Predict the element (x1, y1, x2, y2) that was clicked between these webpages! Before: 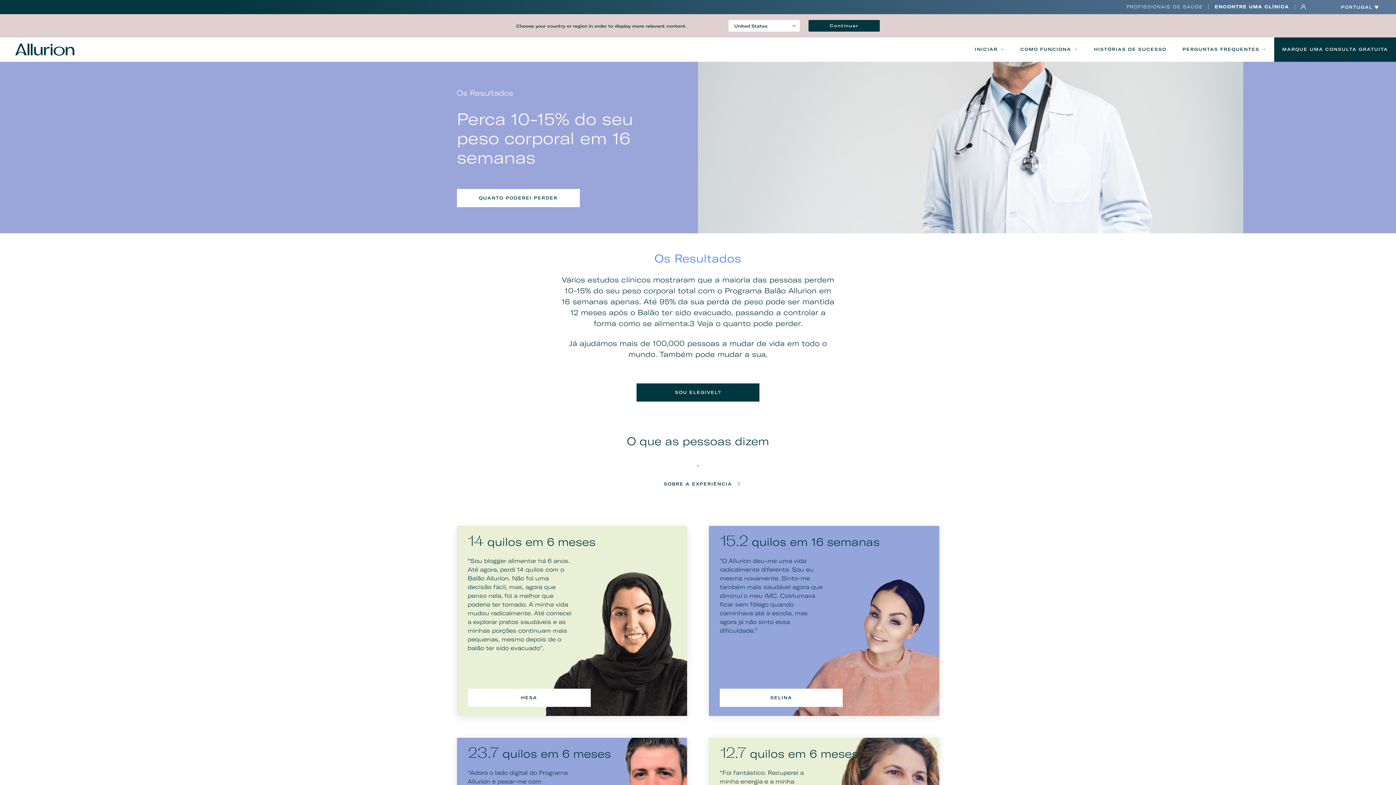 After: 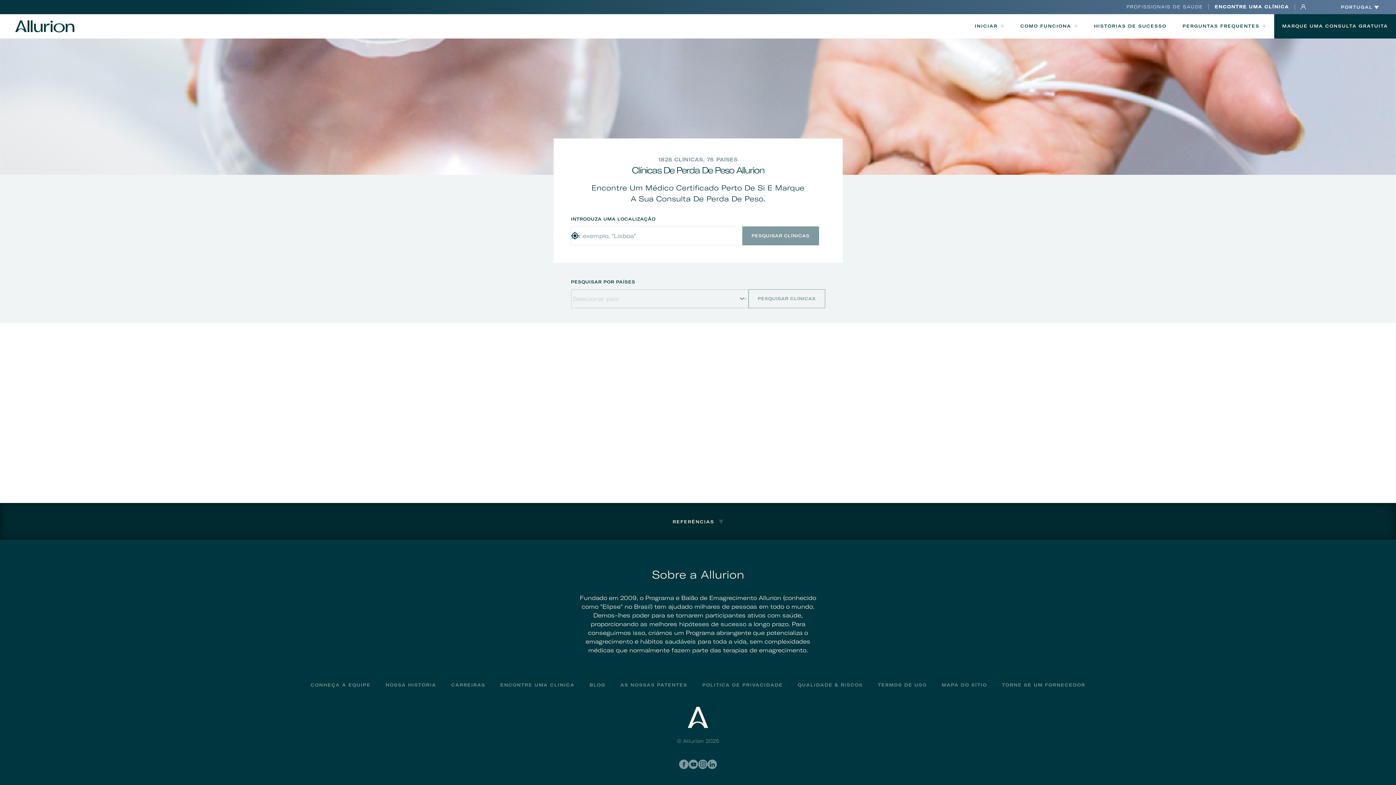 Action: bbox: (1215, 4, 1289, 9) label: ENCONTRE UMA CLÍNICA